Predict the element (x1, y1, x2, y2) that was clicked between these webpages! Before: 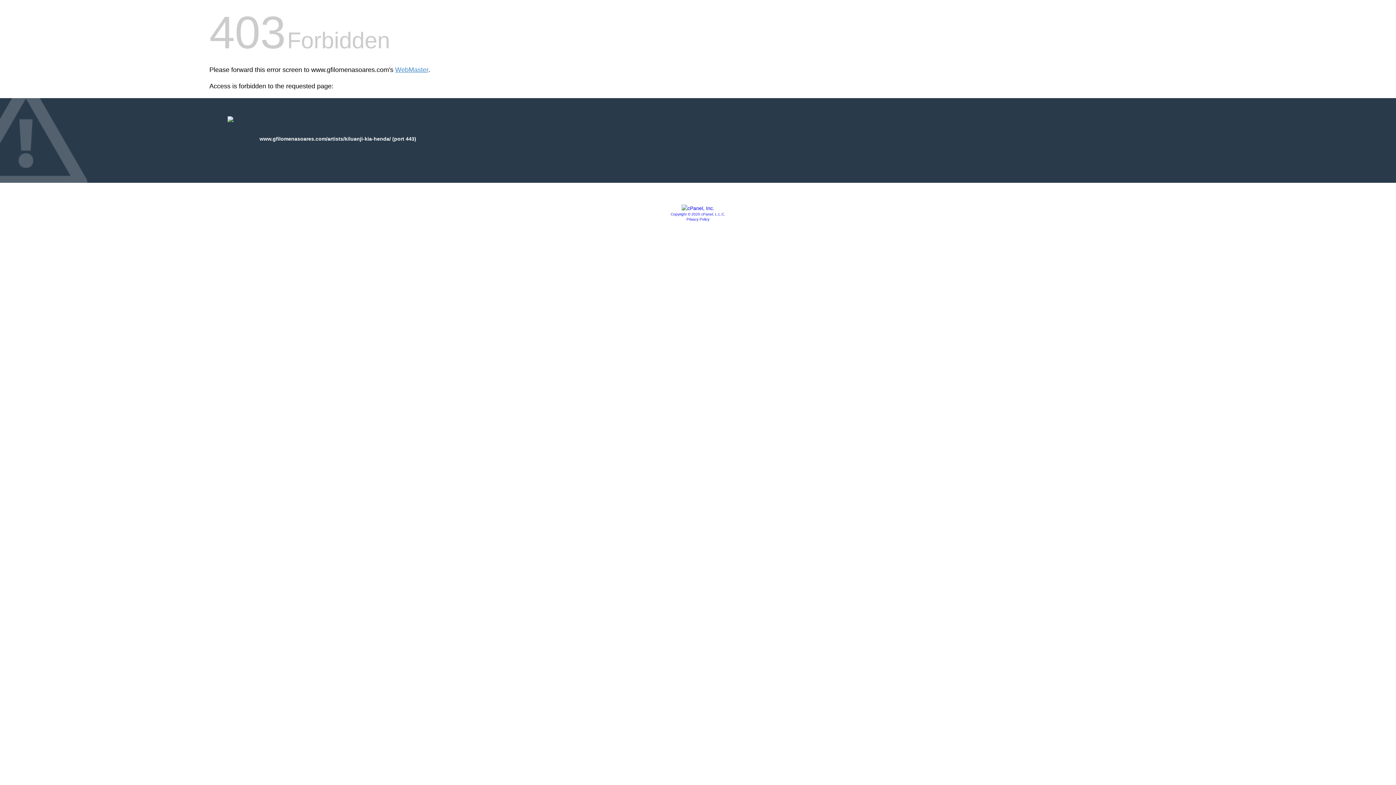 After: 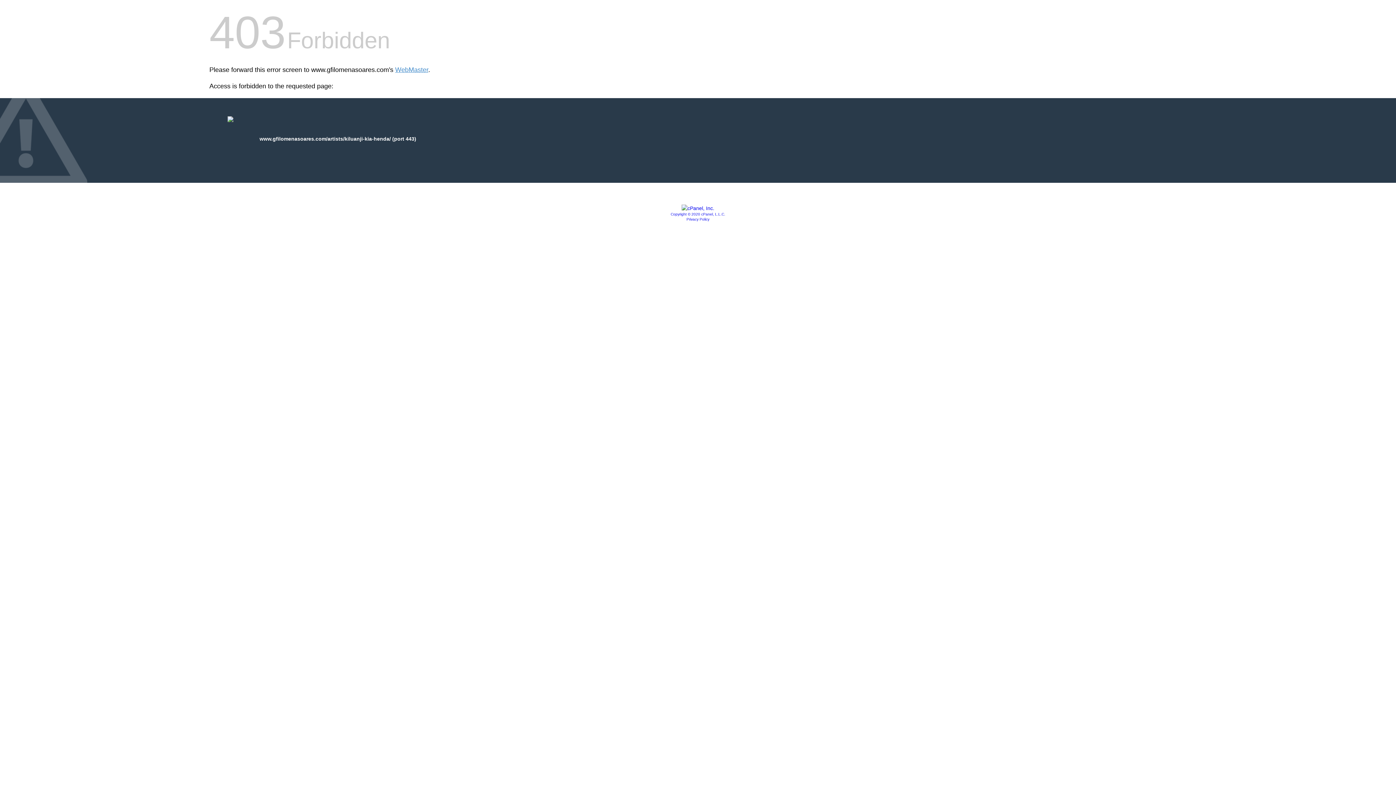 Action: bbox: (686, 217, 709, 221) label: Privacy Policy